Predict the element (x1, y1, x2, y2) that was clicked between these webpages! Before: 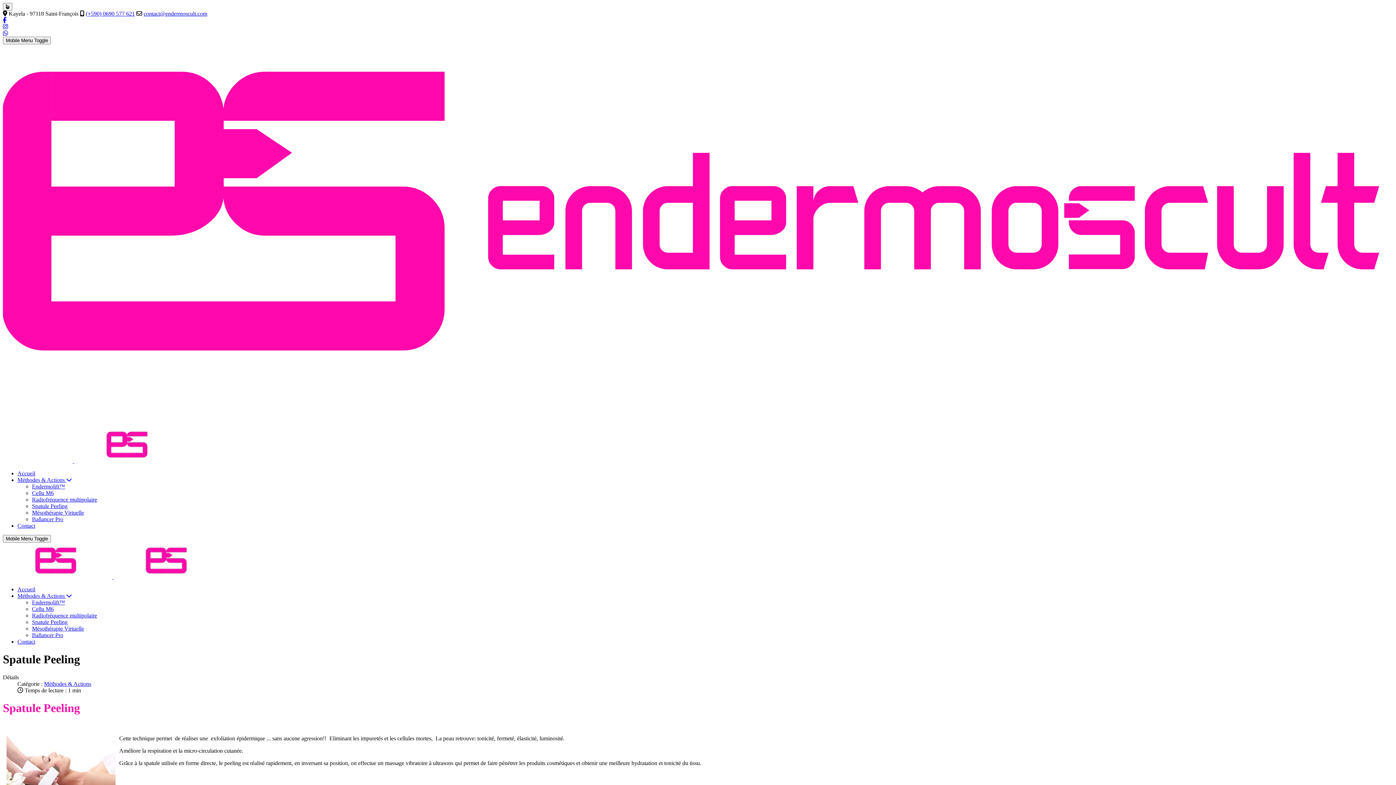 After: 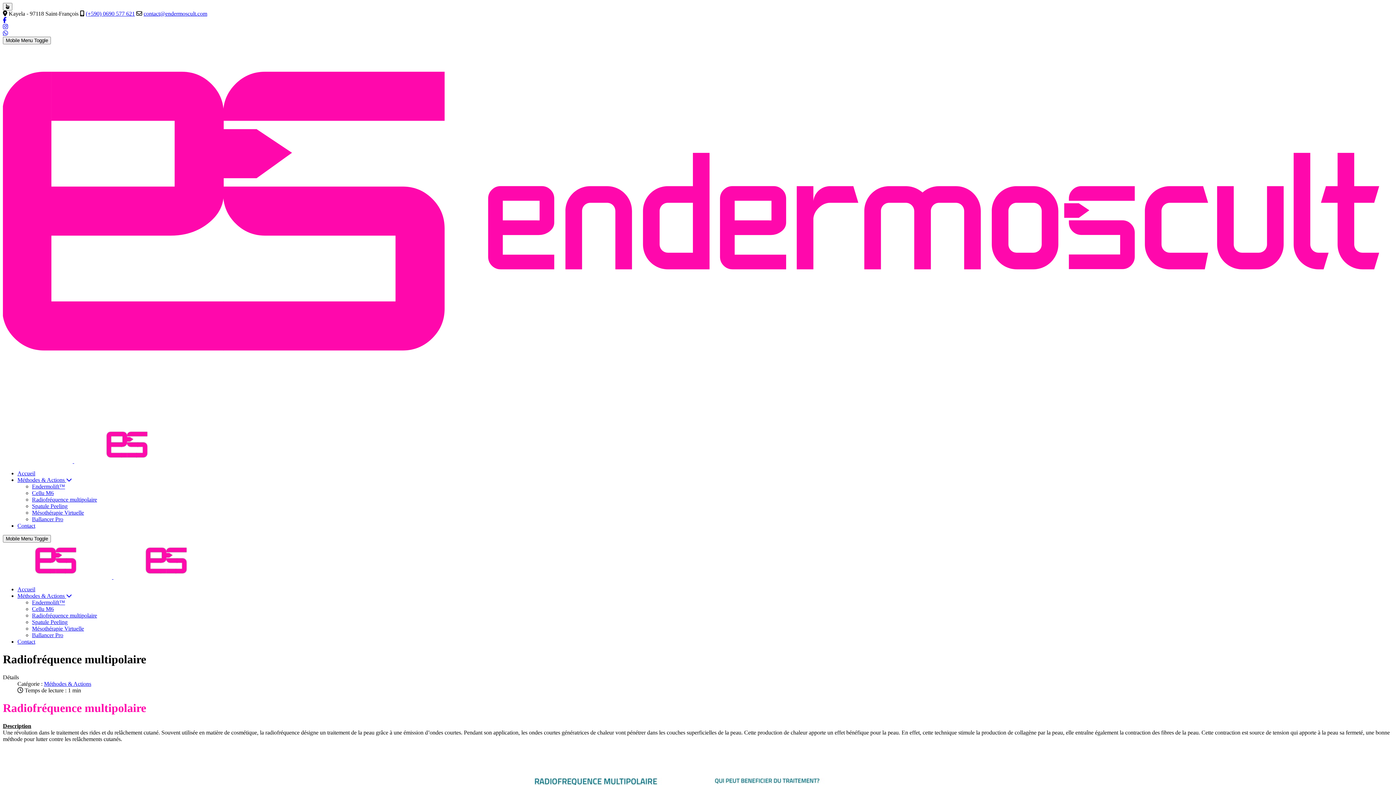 Action: label: Radiofréquence multipolaire bbox: (32, 612, 97, 618)